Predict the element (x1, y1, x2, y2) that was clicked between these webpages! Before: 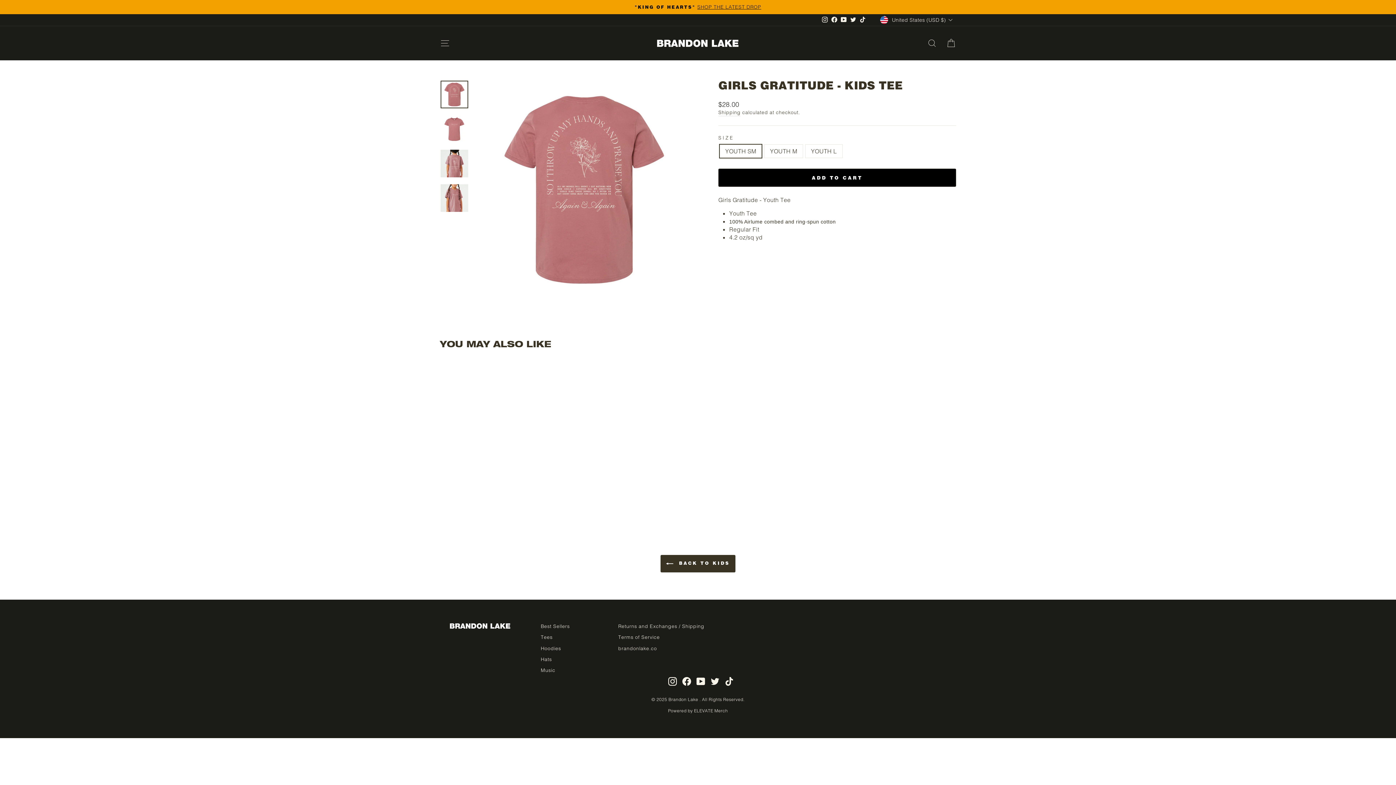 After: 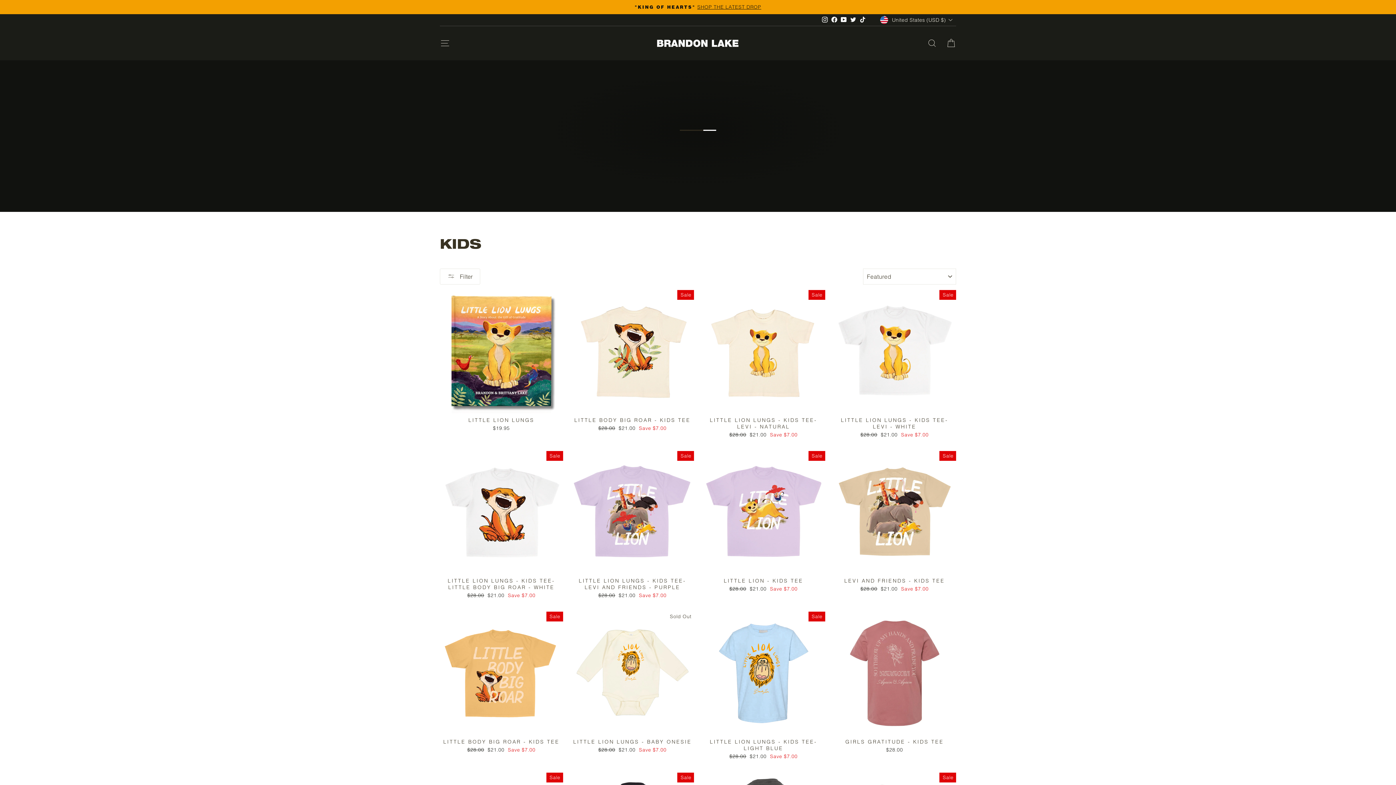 Action: bbox: (660, 555, 735, 572) label:  BACK TO KIDS